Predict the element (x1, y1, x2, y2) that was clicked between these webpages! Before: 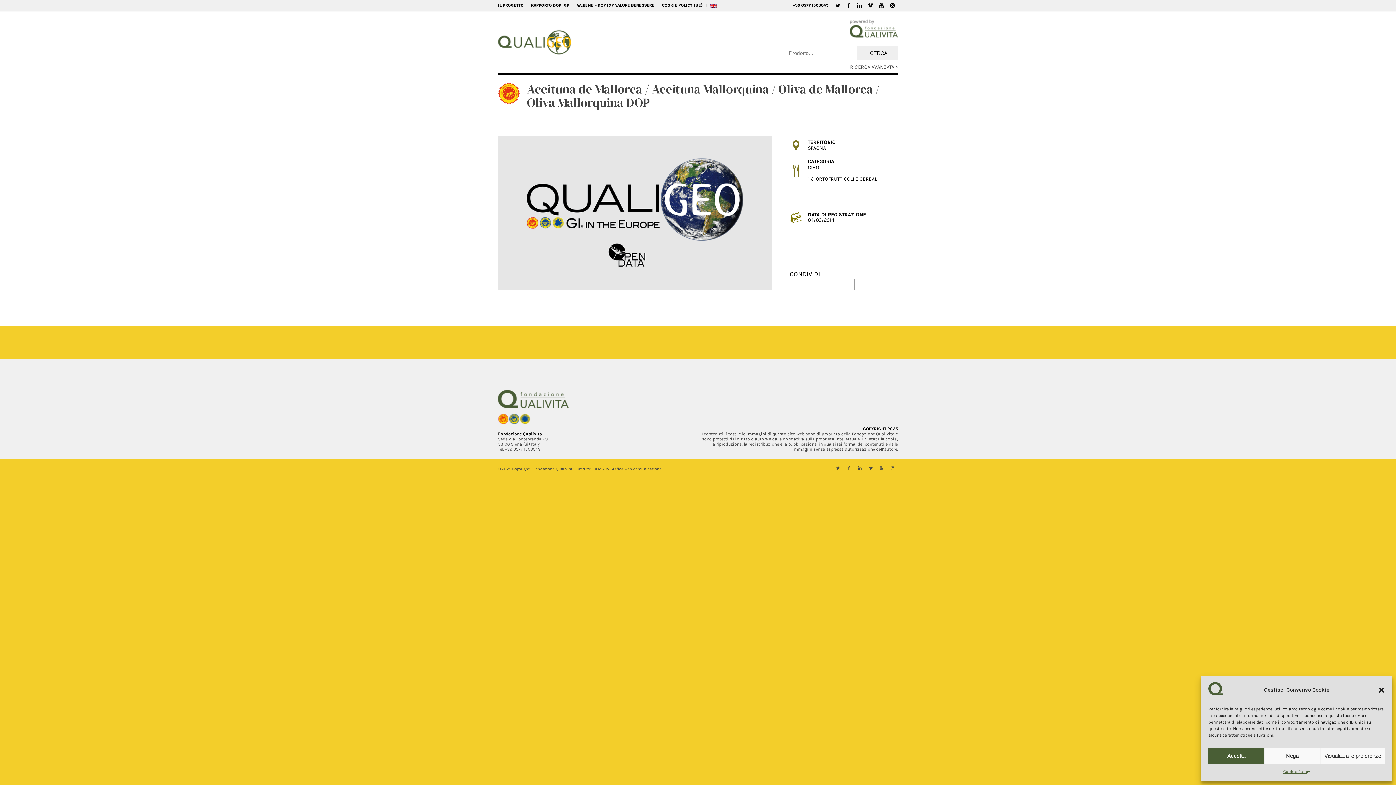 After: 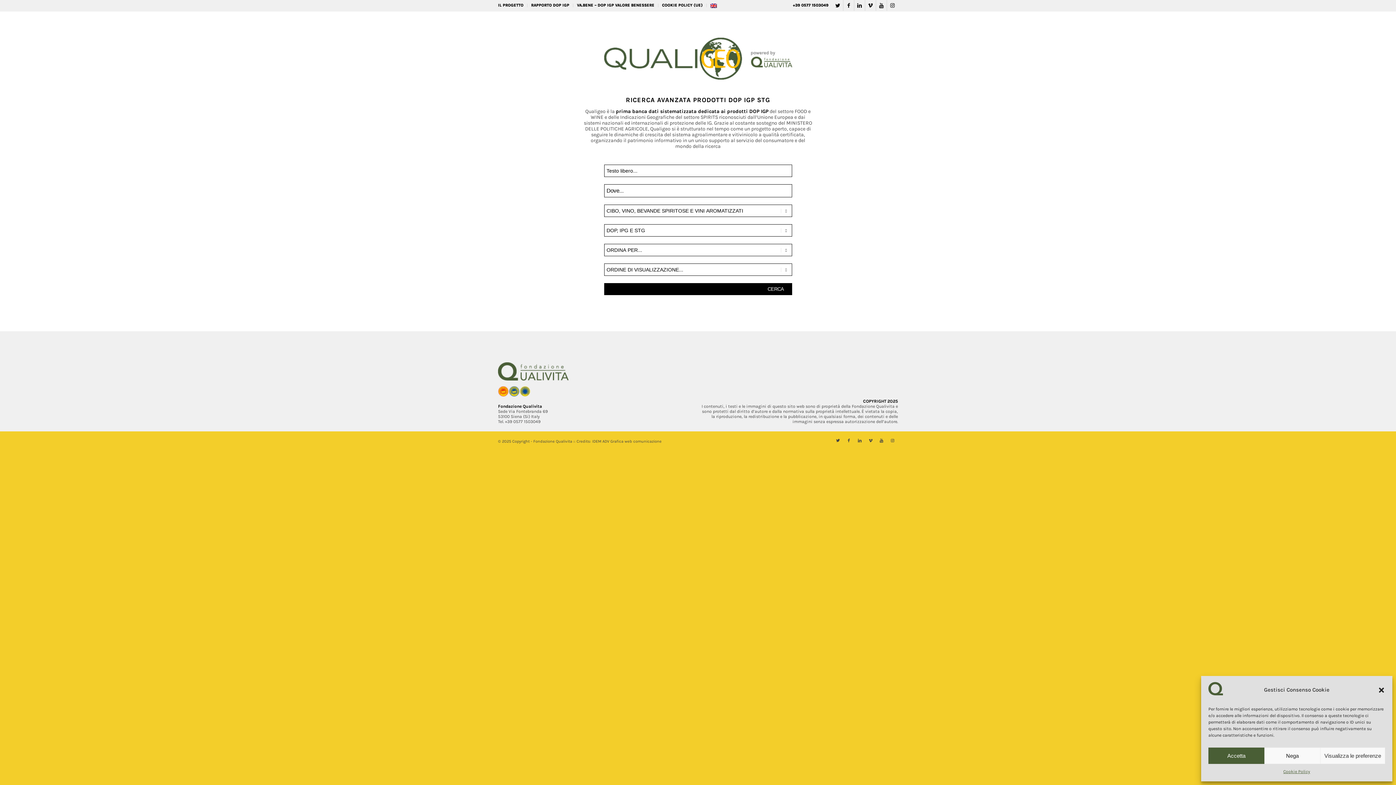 Action: bbox: (850, 64, 898, 70) label: RICERCA AVANZATA >